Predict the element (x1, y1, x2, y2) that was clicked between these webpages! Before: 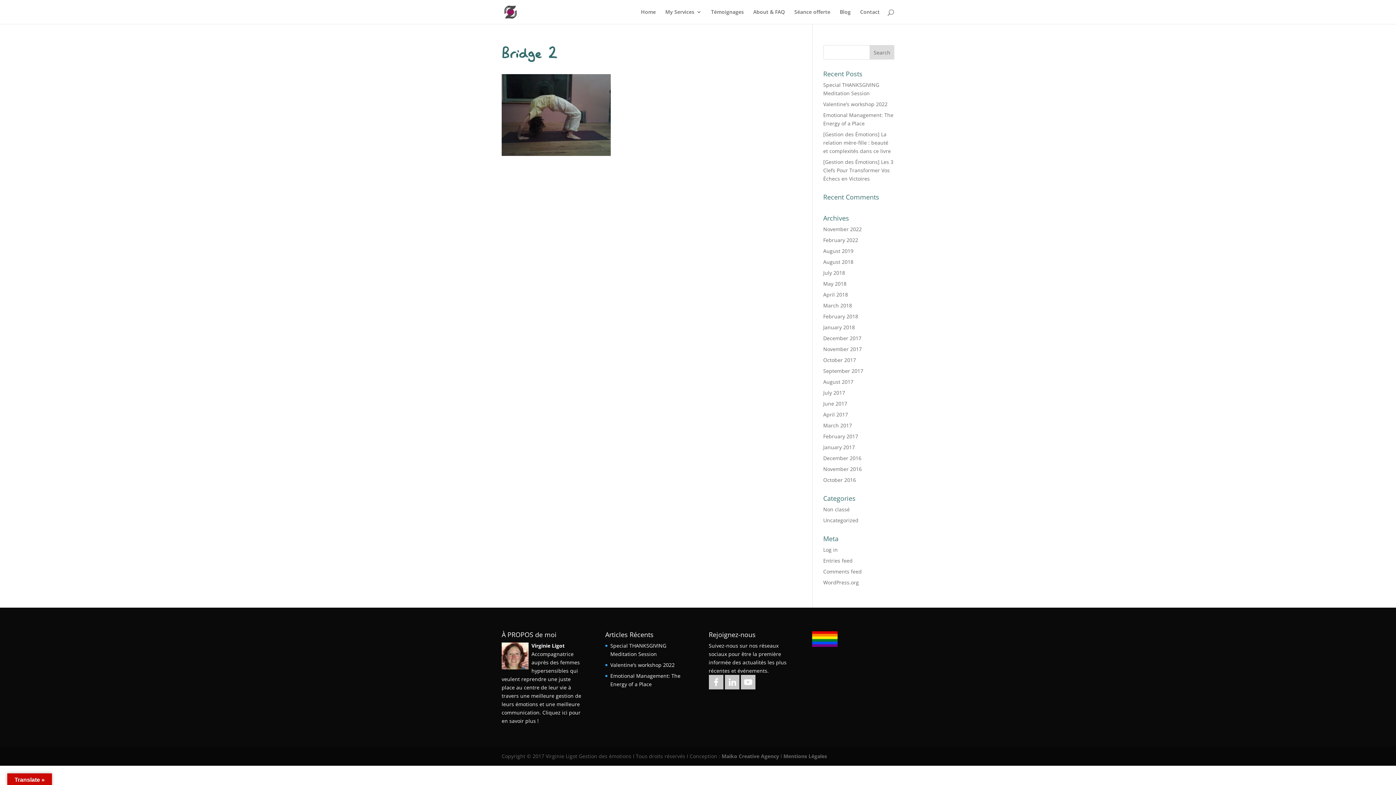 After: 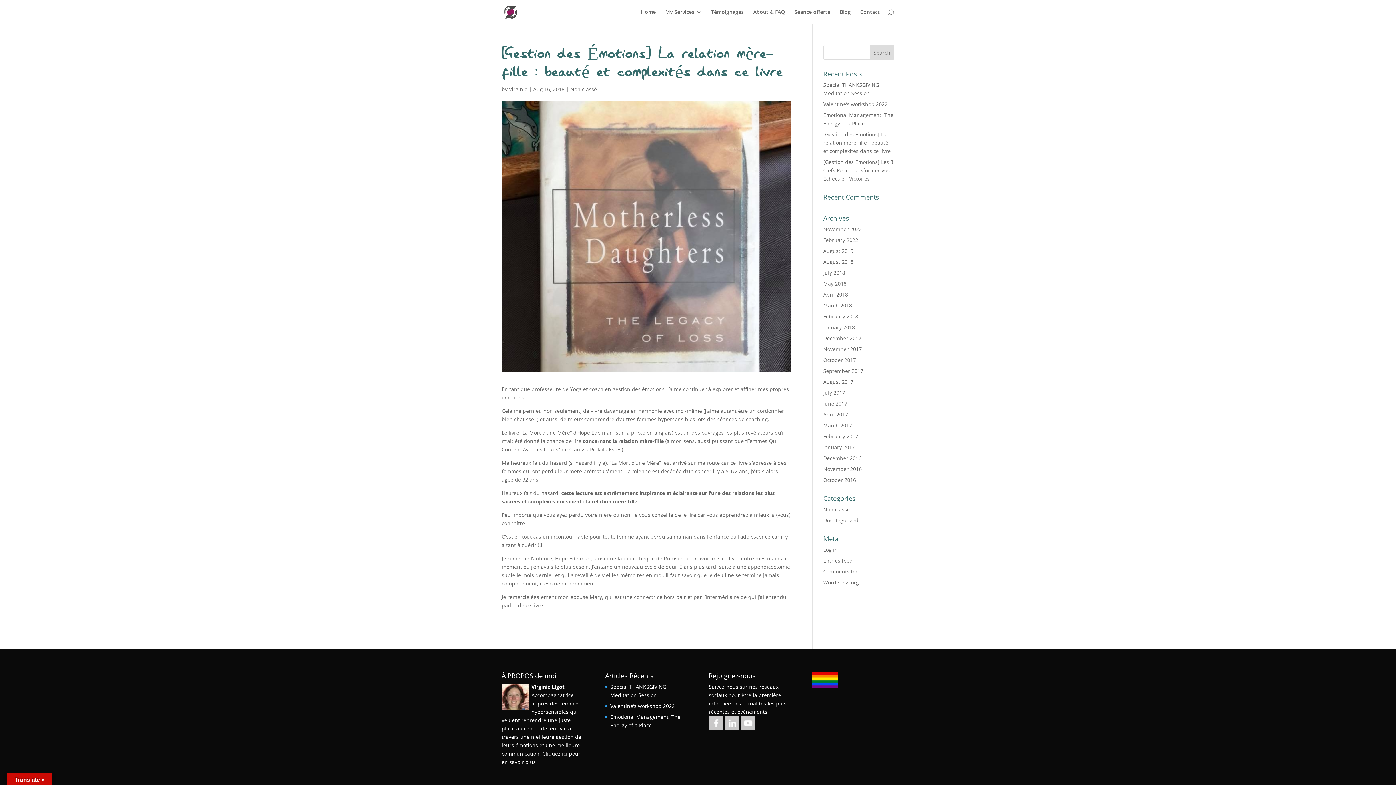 Action: bbox: (823, 130, 891, 154) label: [Gestion des Émotions] La relation mère-fille : beauté et complexités dans ce livre